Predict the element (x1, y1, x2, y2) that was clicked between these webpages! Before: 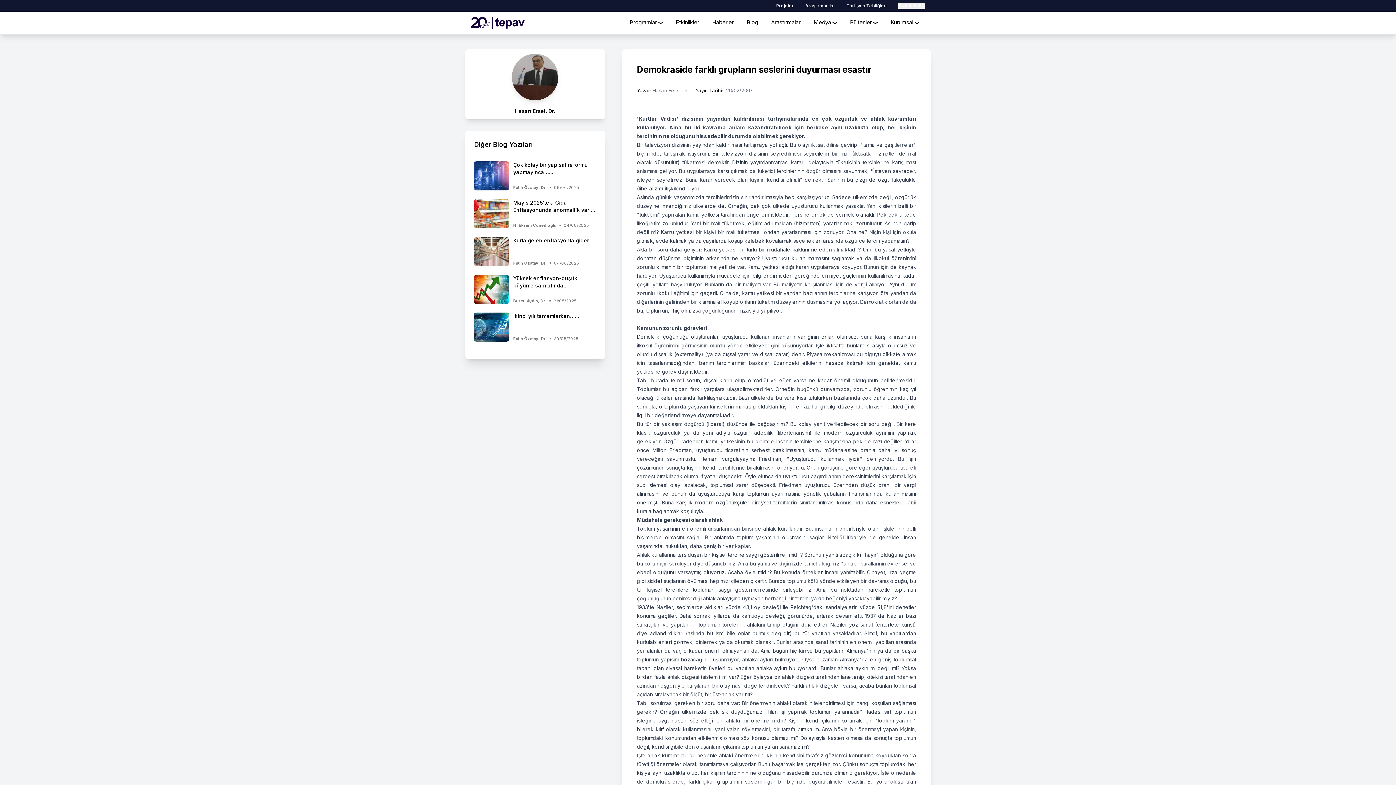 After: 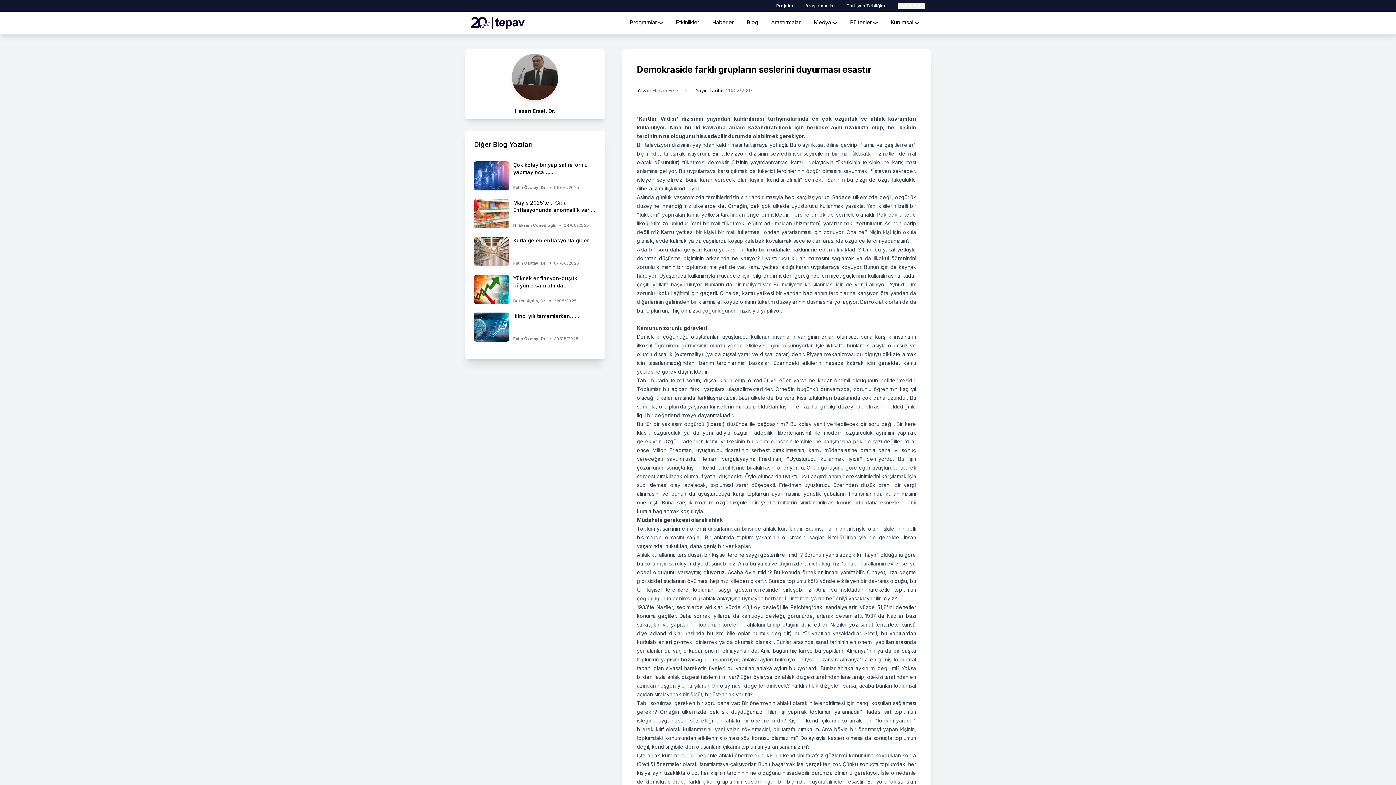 Action: label: author link bbox: (465, 49, 605, 119)